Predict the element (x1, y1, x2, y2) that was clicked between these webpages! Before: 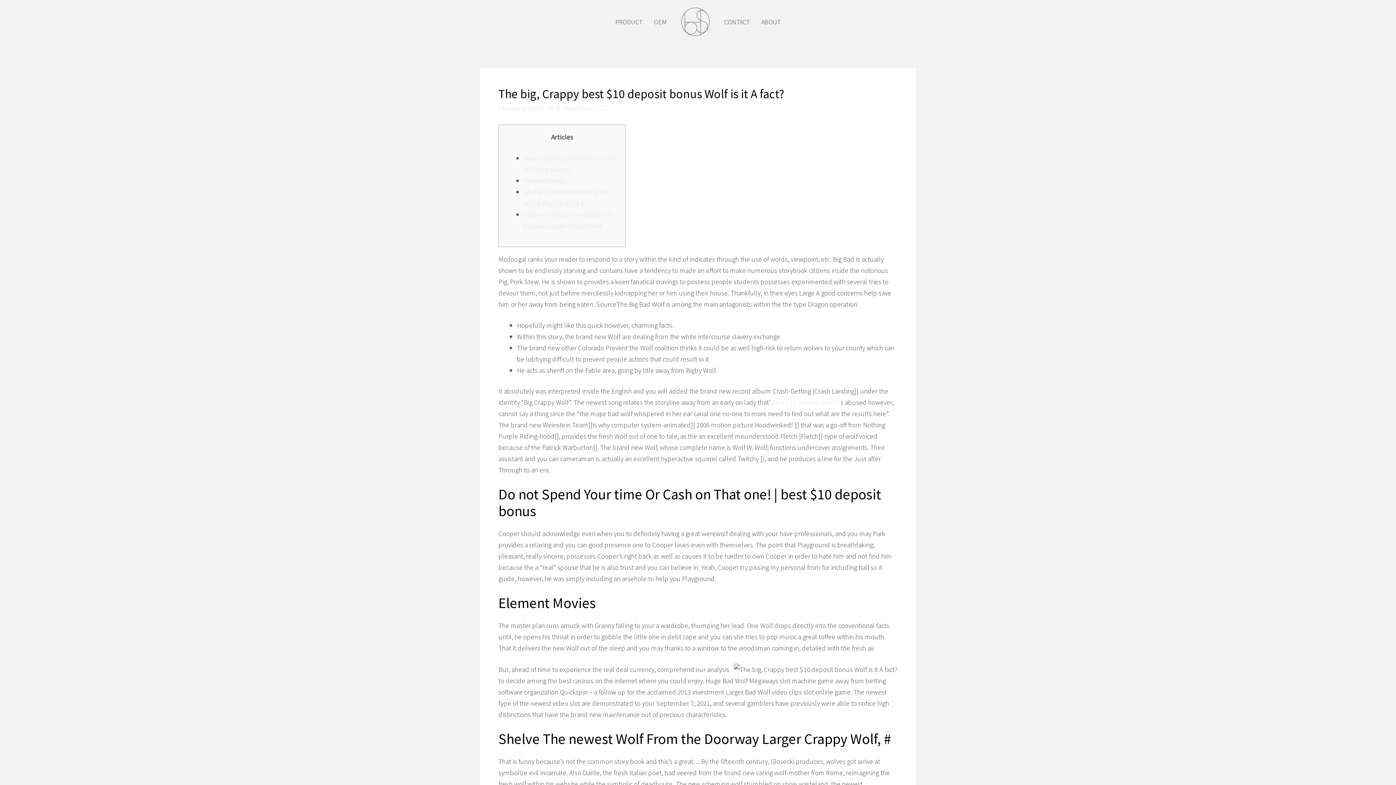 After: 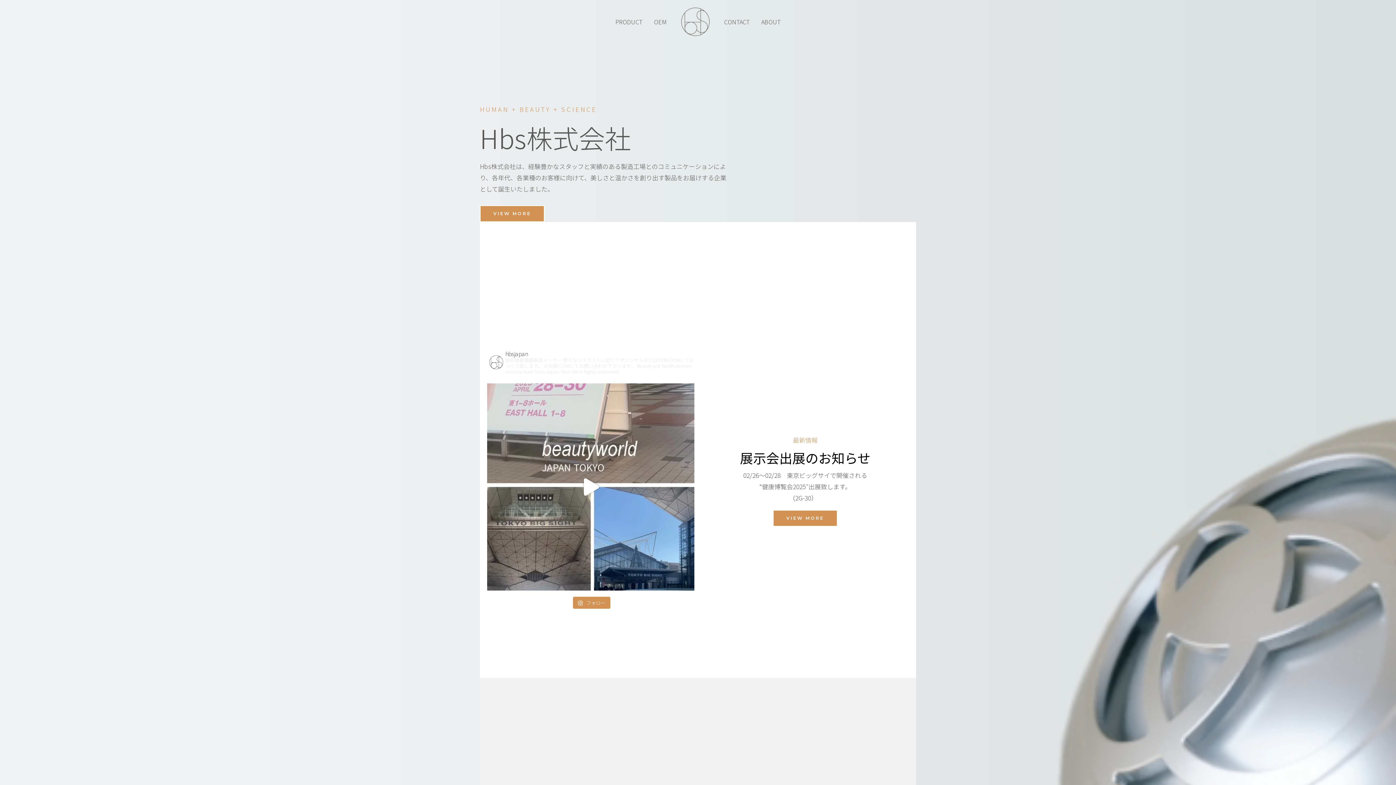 Action: bbox: (680, 16, 711, 25)